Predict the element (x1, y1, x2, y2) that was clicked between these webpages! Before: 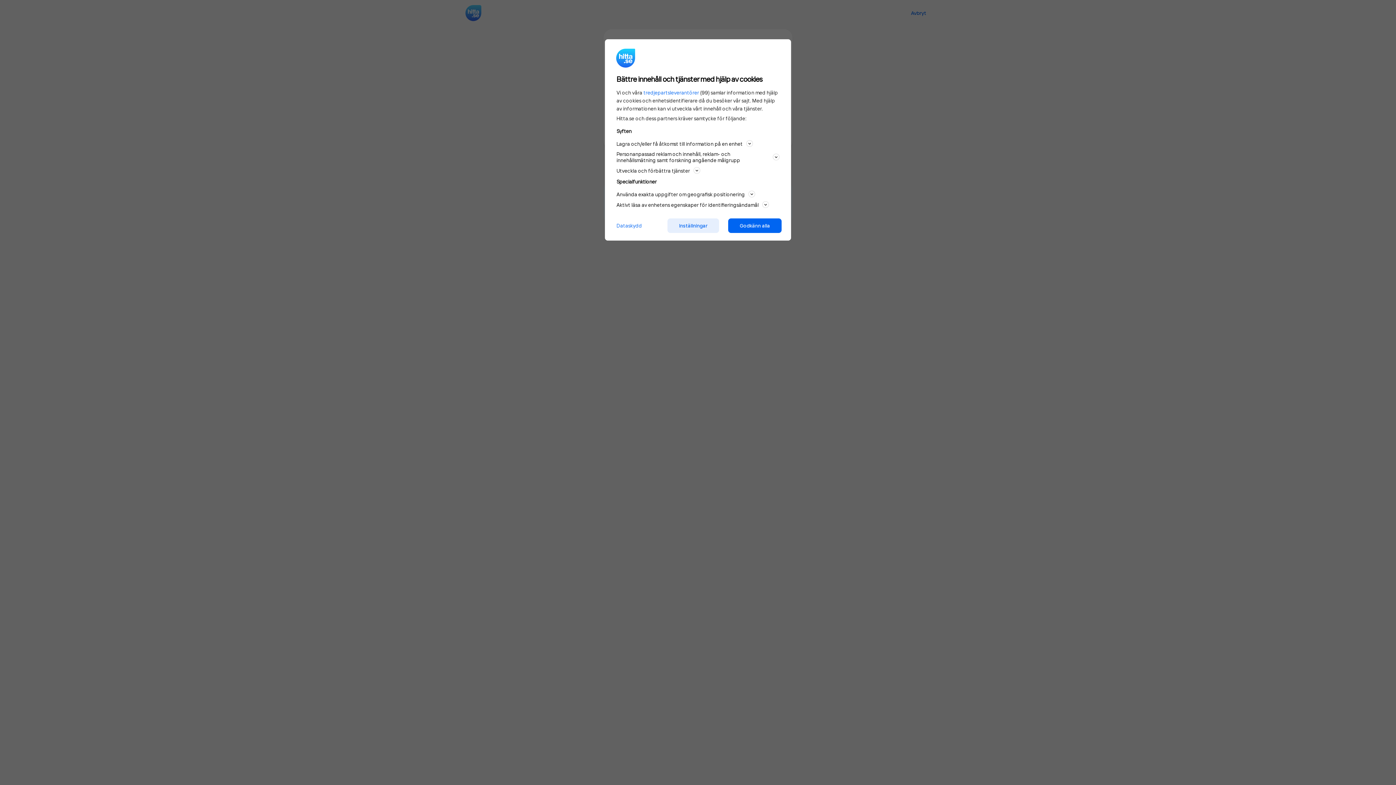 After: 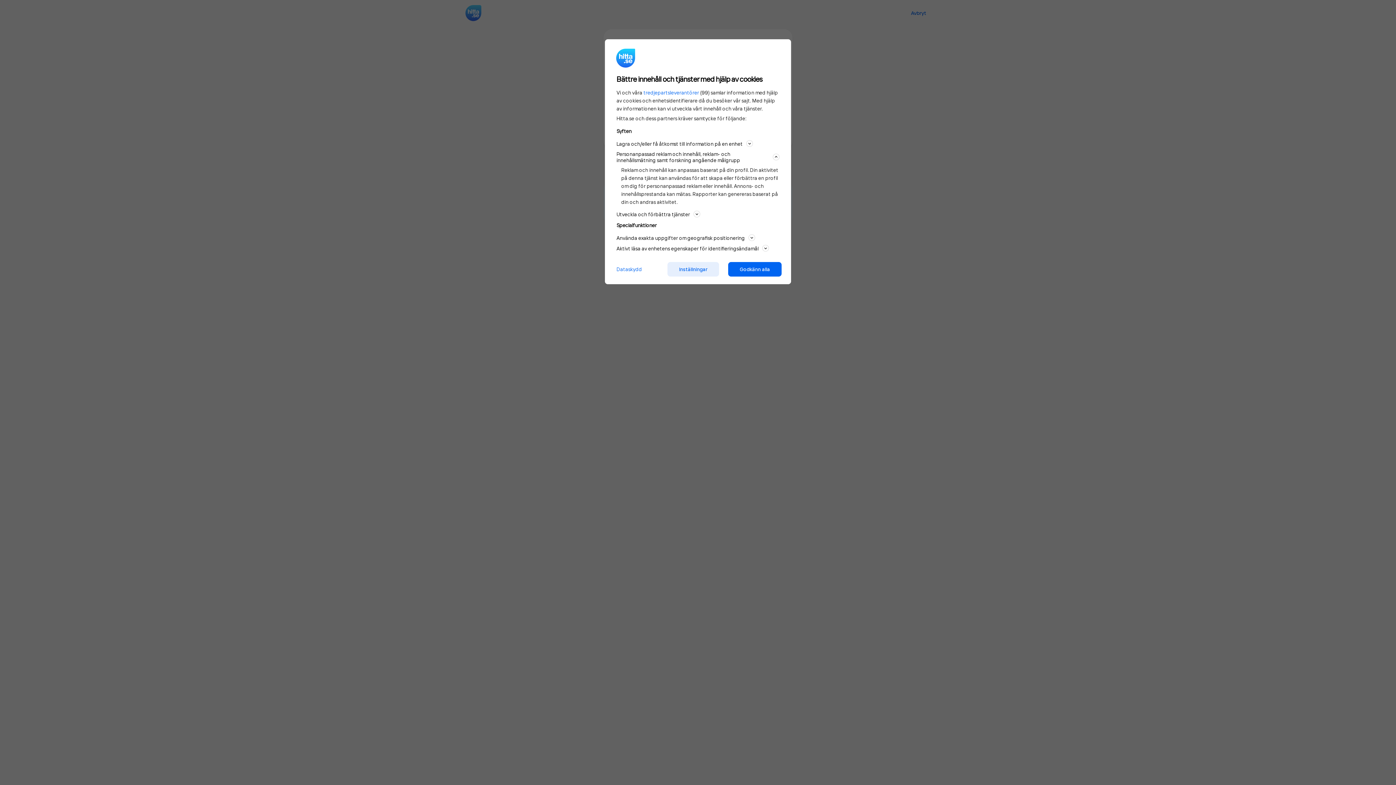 Action: bbox: (616, 149, 779, 164) label: Personanpassad reklam och innehåll, reklam- och innehållsmätning samt forskning angående målgrupp